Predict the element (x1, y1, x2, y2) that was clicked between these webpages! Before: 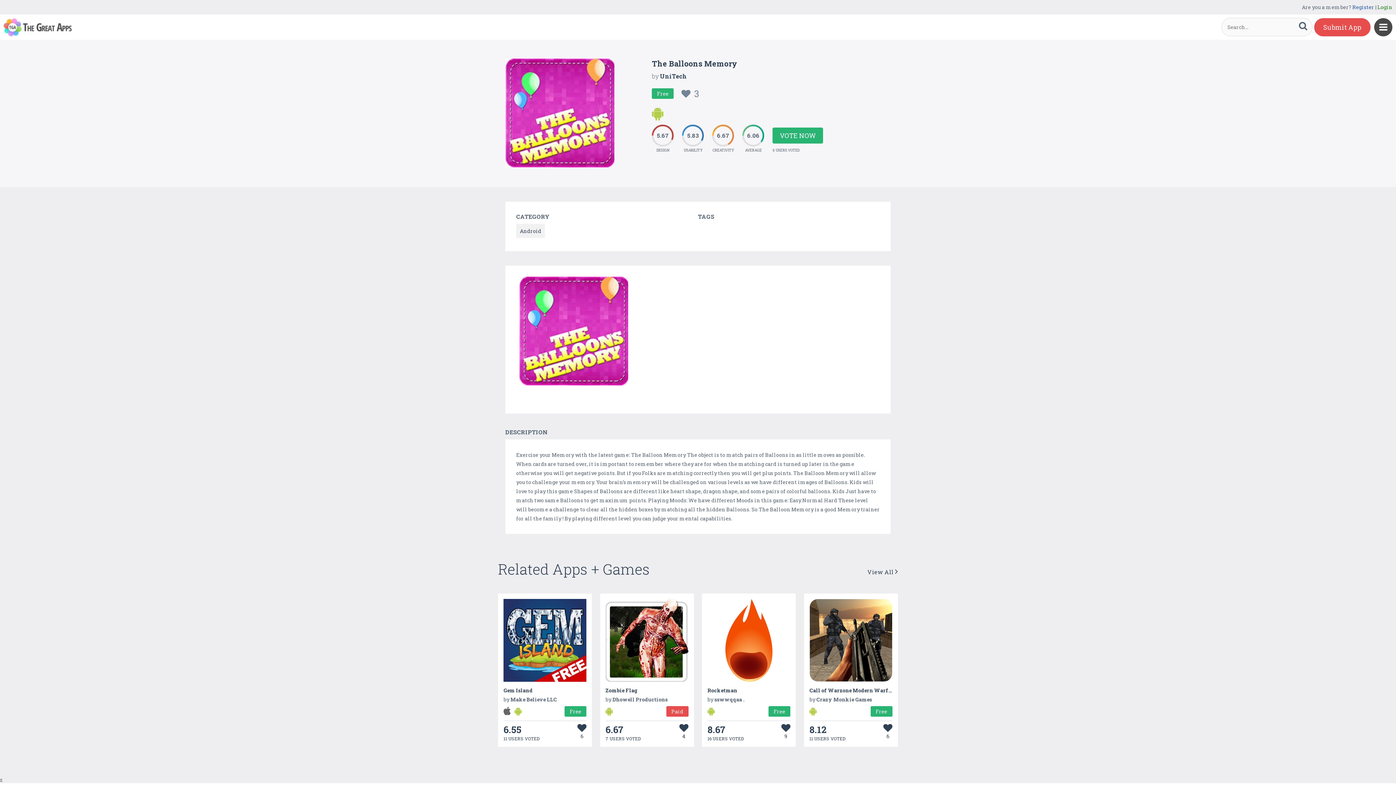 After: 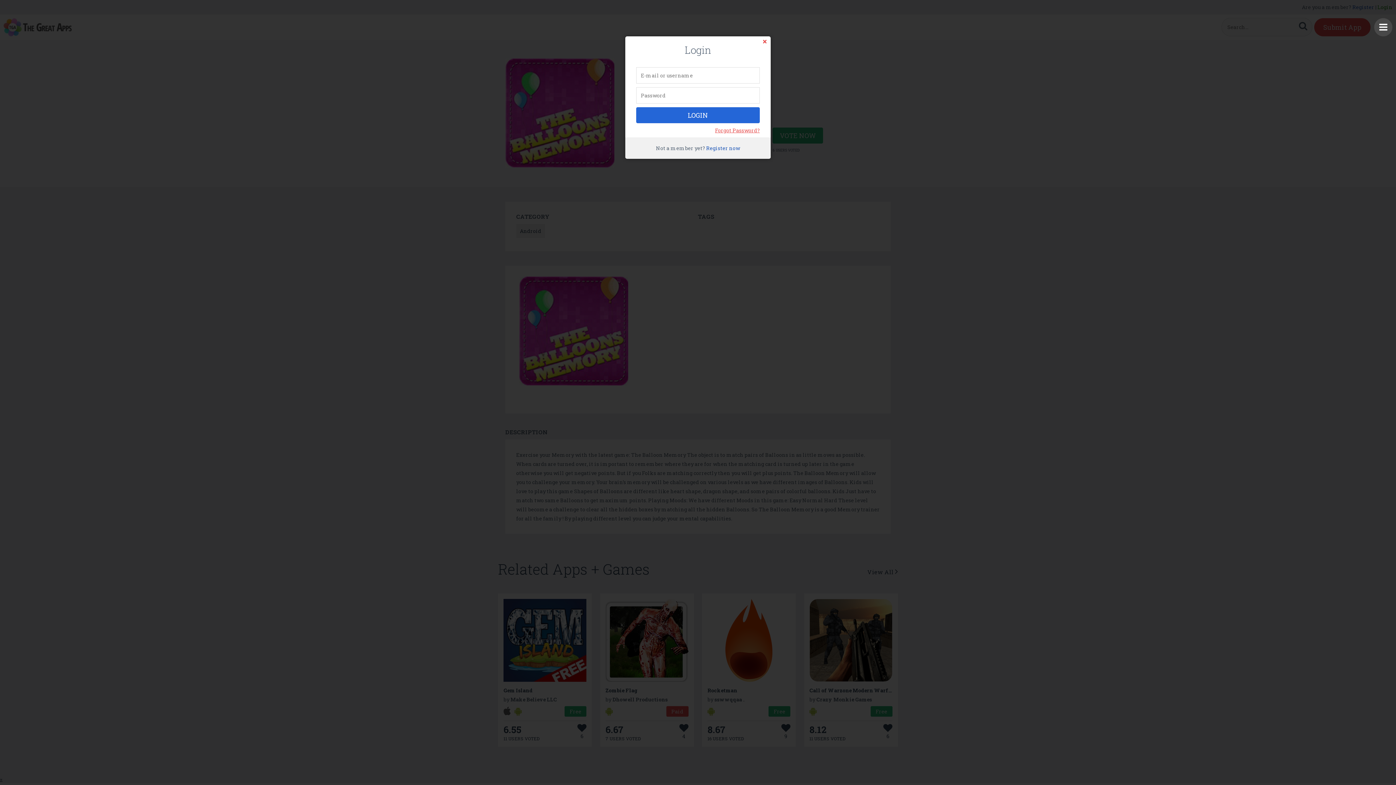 Action: bbox: (679, 724, 688, 740) label: 4